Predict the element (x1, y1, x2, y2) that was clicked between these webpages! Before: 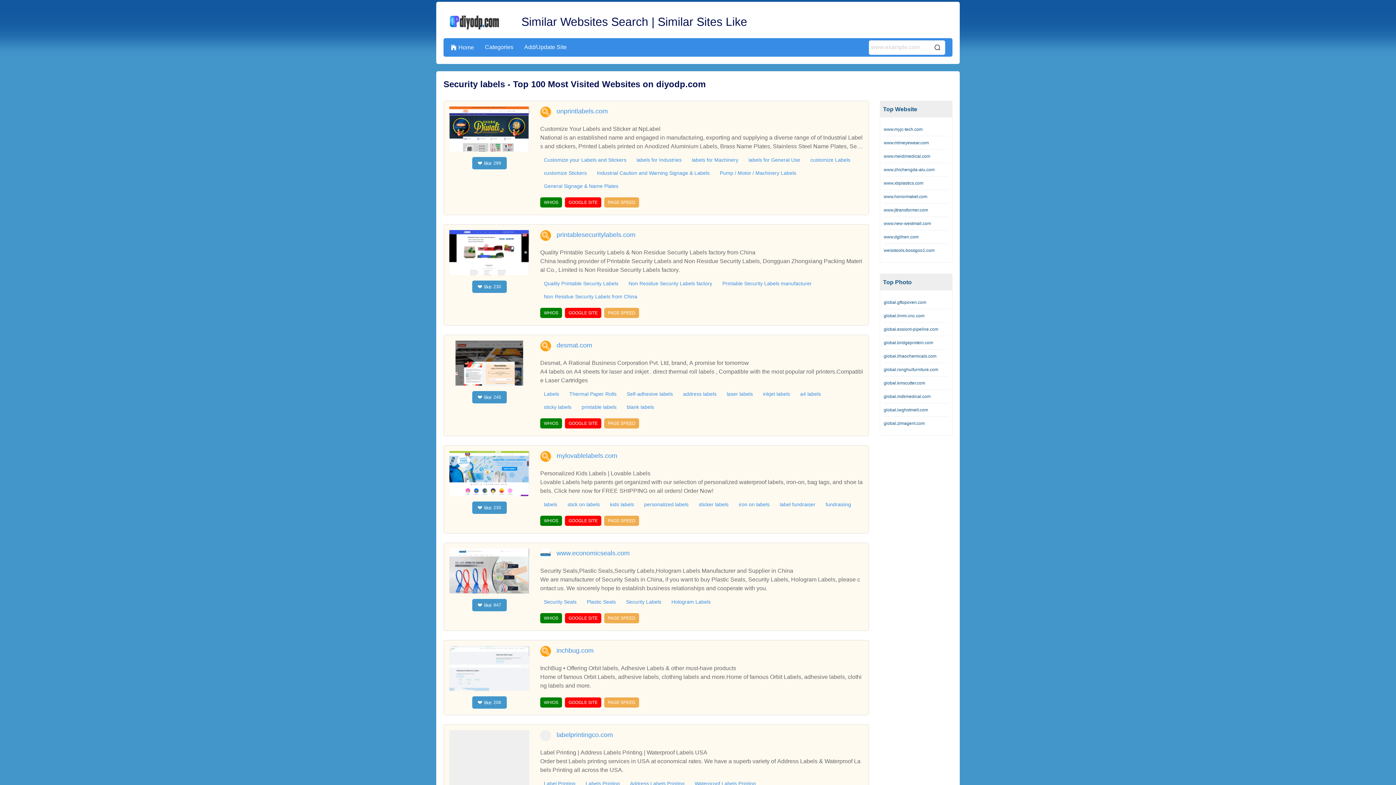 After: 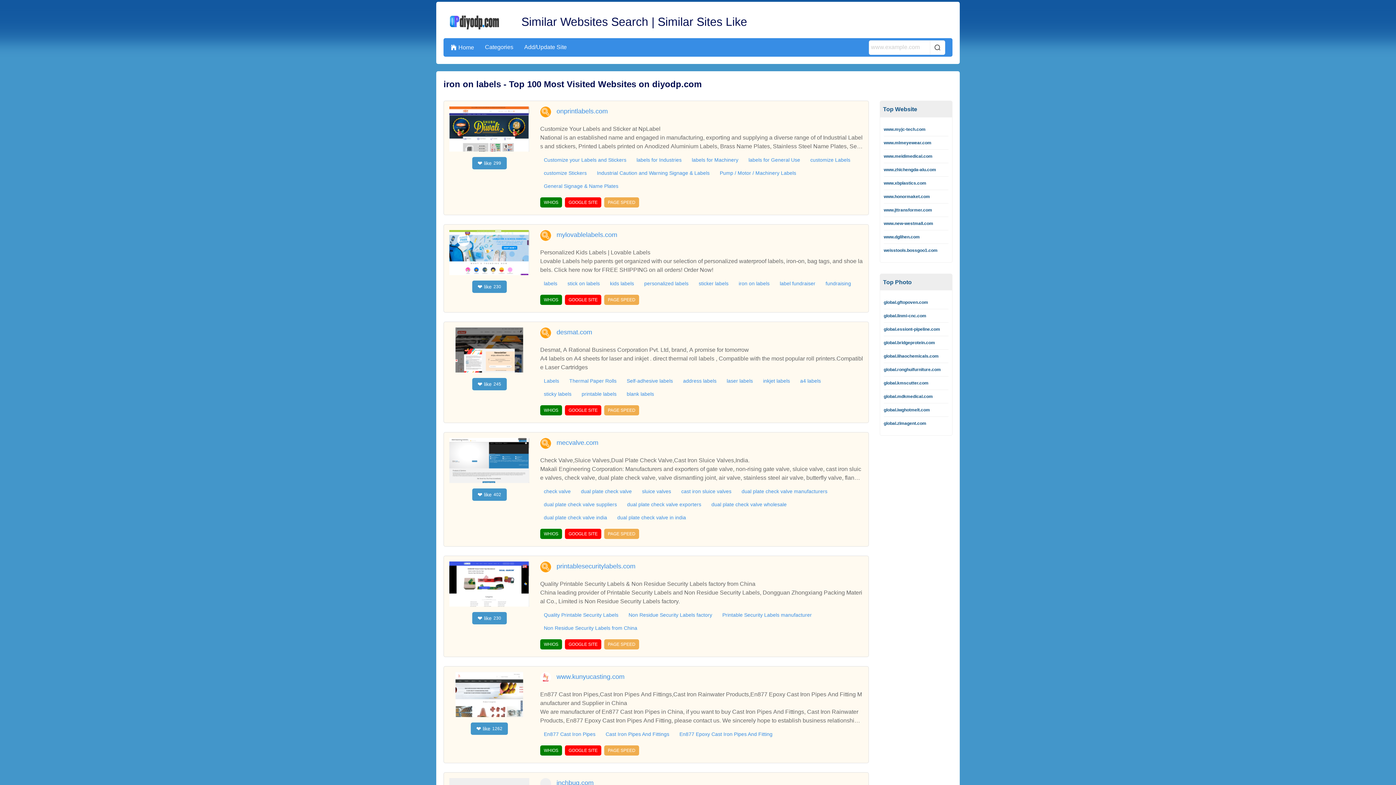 Action: label: iron on labels bbox: (735, 499, 773, 510)